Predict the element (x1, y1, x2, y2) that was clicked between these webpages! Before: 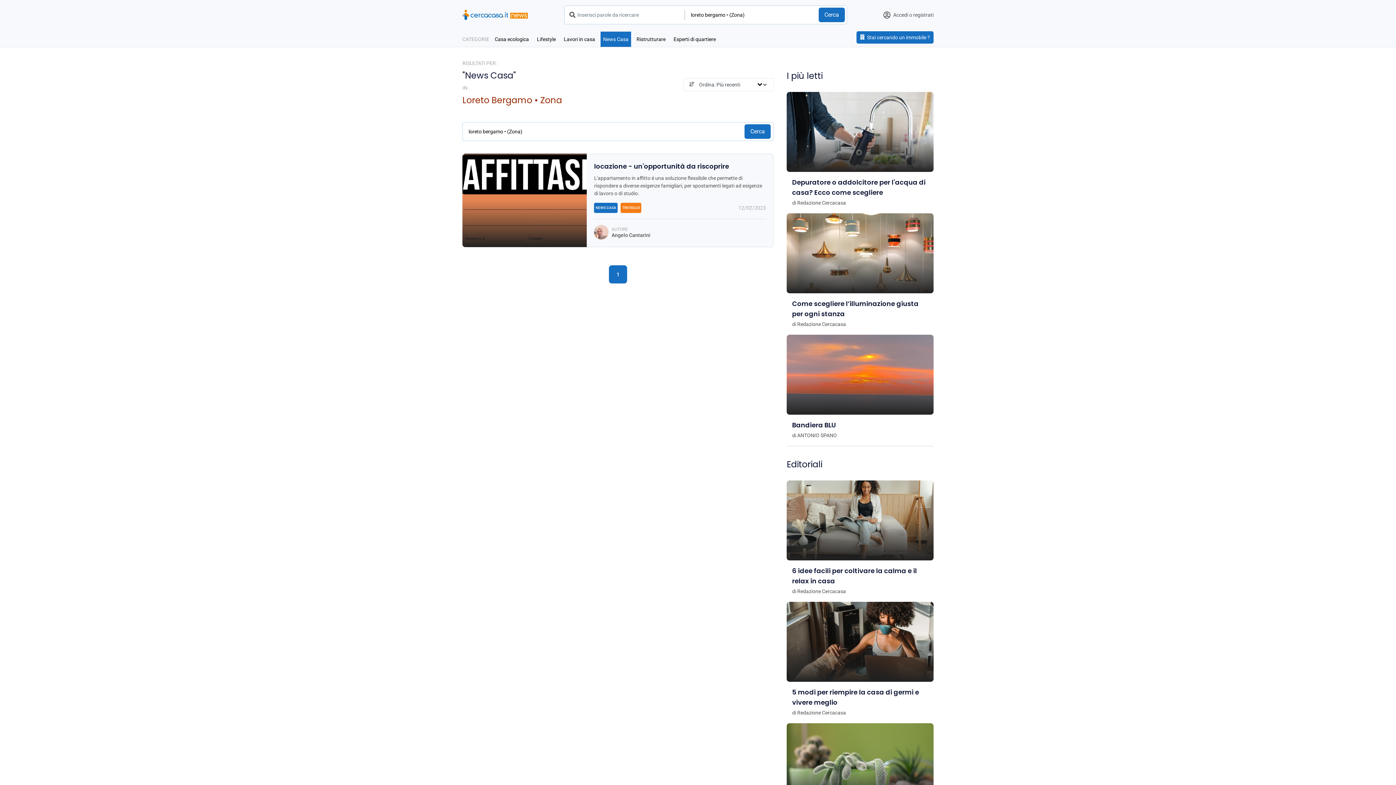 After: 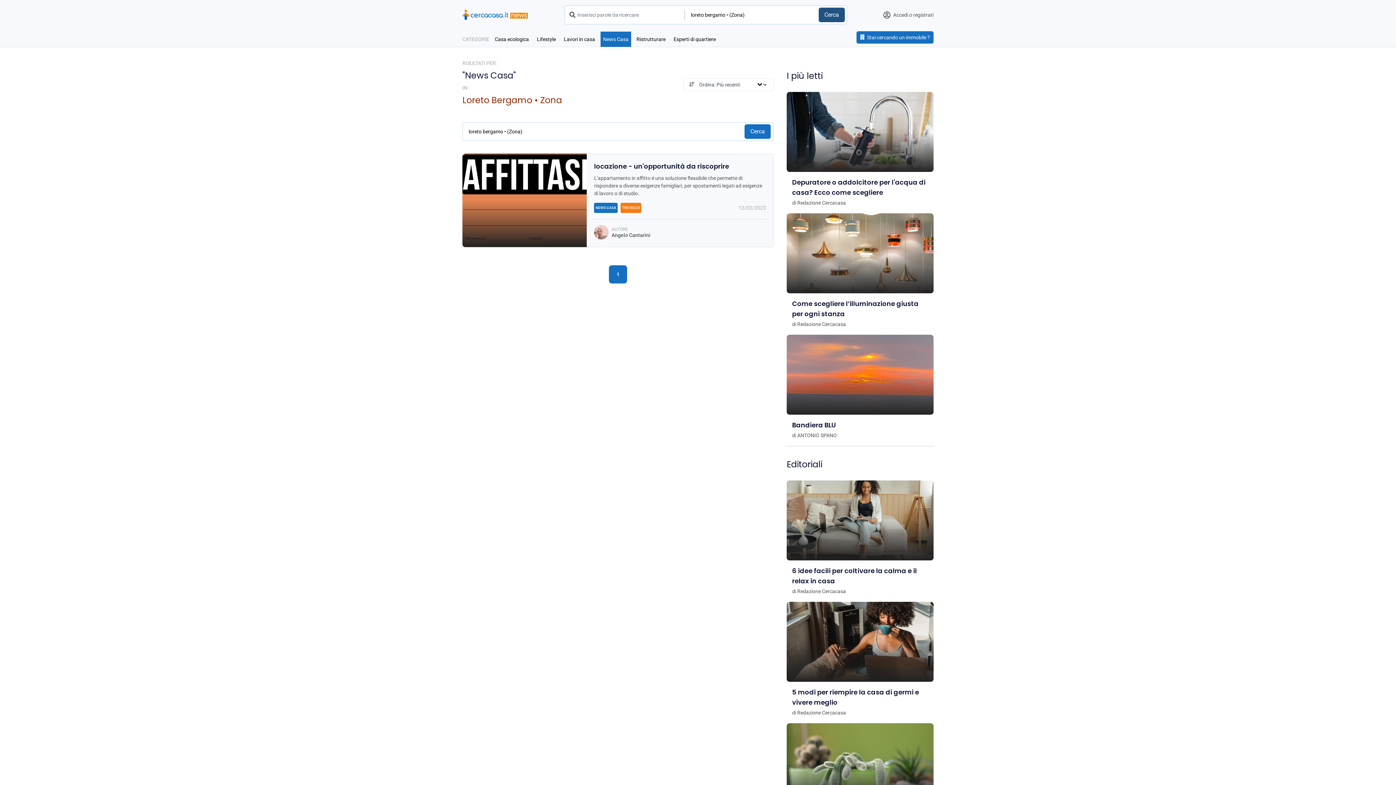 Action: label: Cerca bbox: (818, 7, 845, 22)